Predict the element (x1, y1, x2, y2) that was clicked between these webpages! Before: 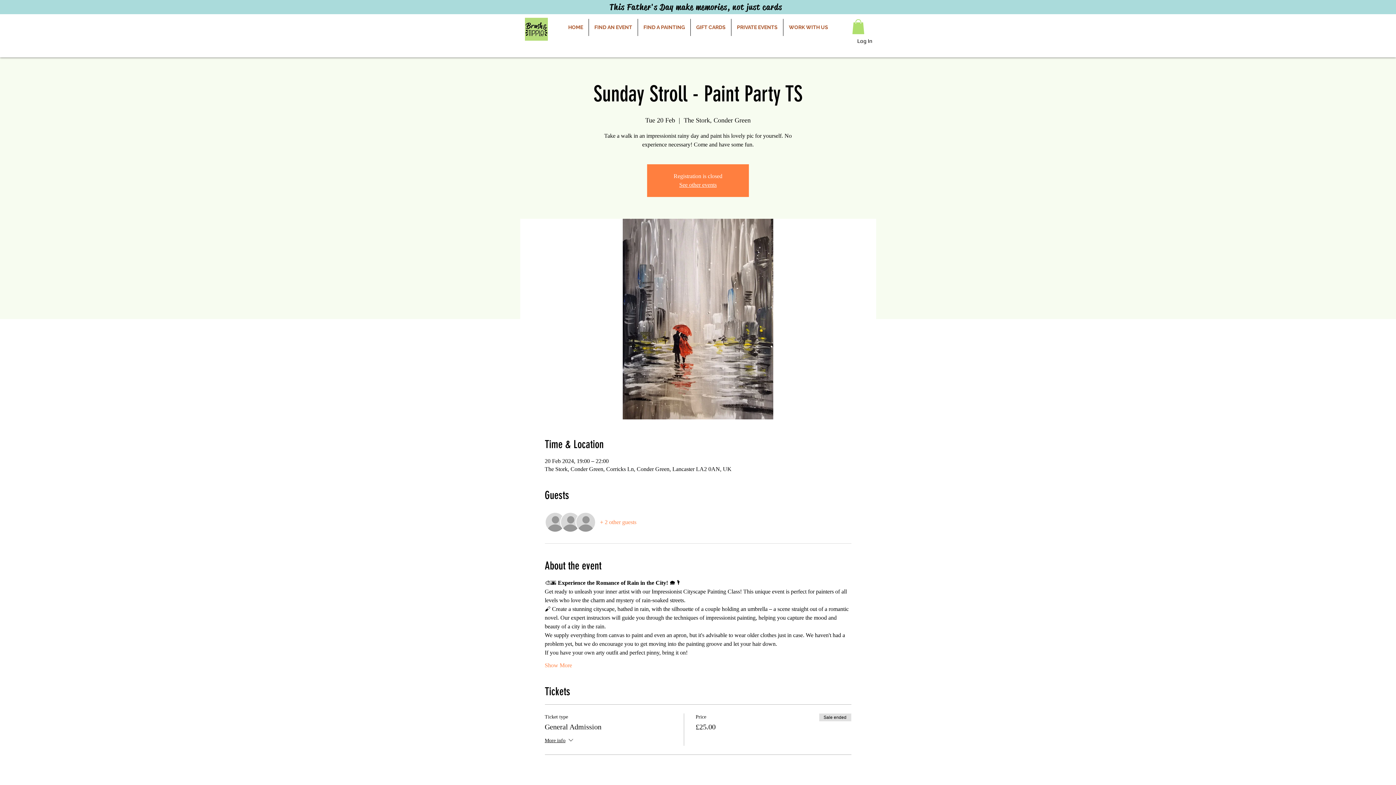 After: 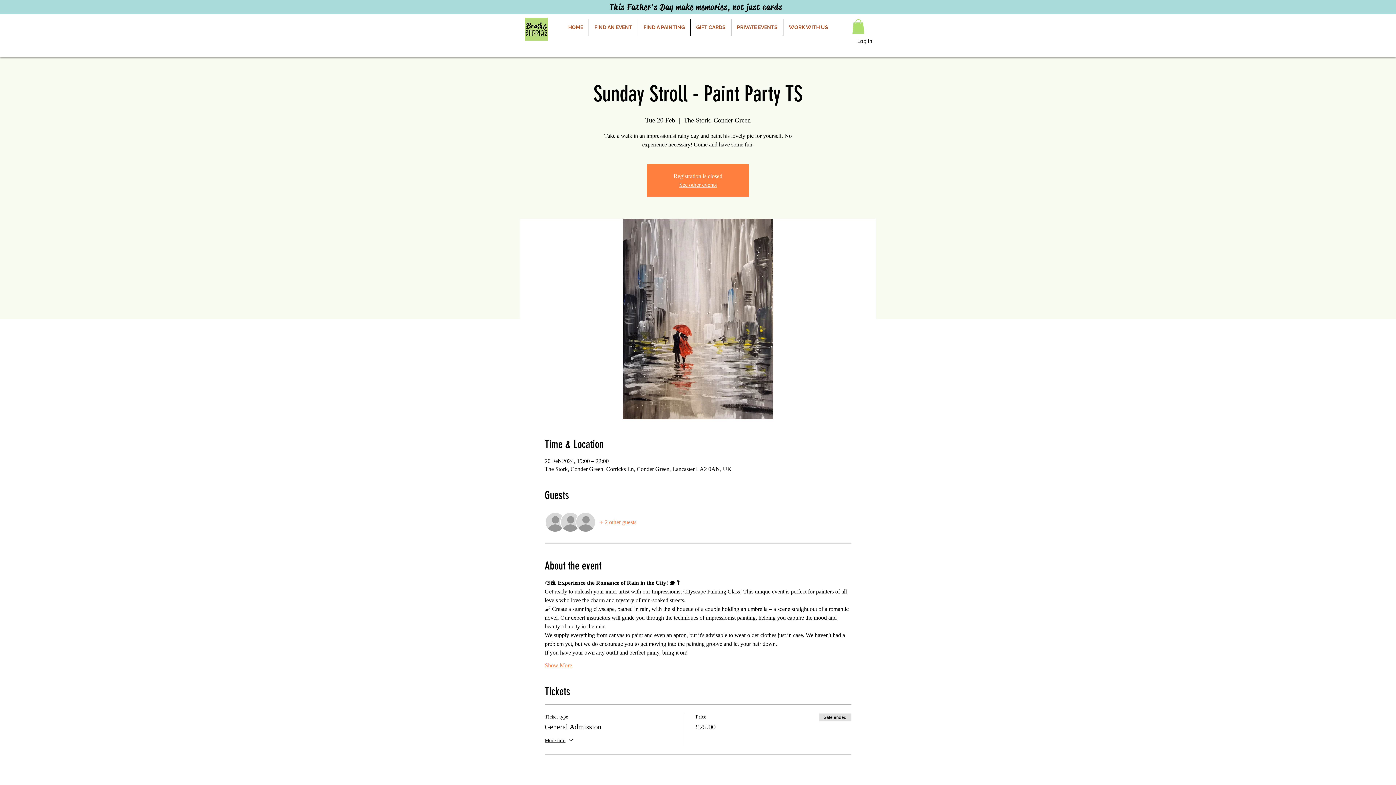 Action: bbox: (544, 661, 572, 669) label: Show More